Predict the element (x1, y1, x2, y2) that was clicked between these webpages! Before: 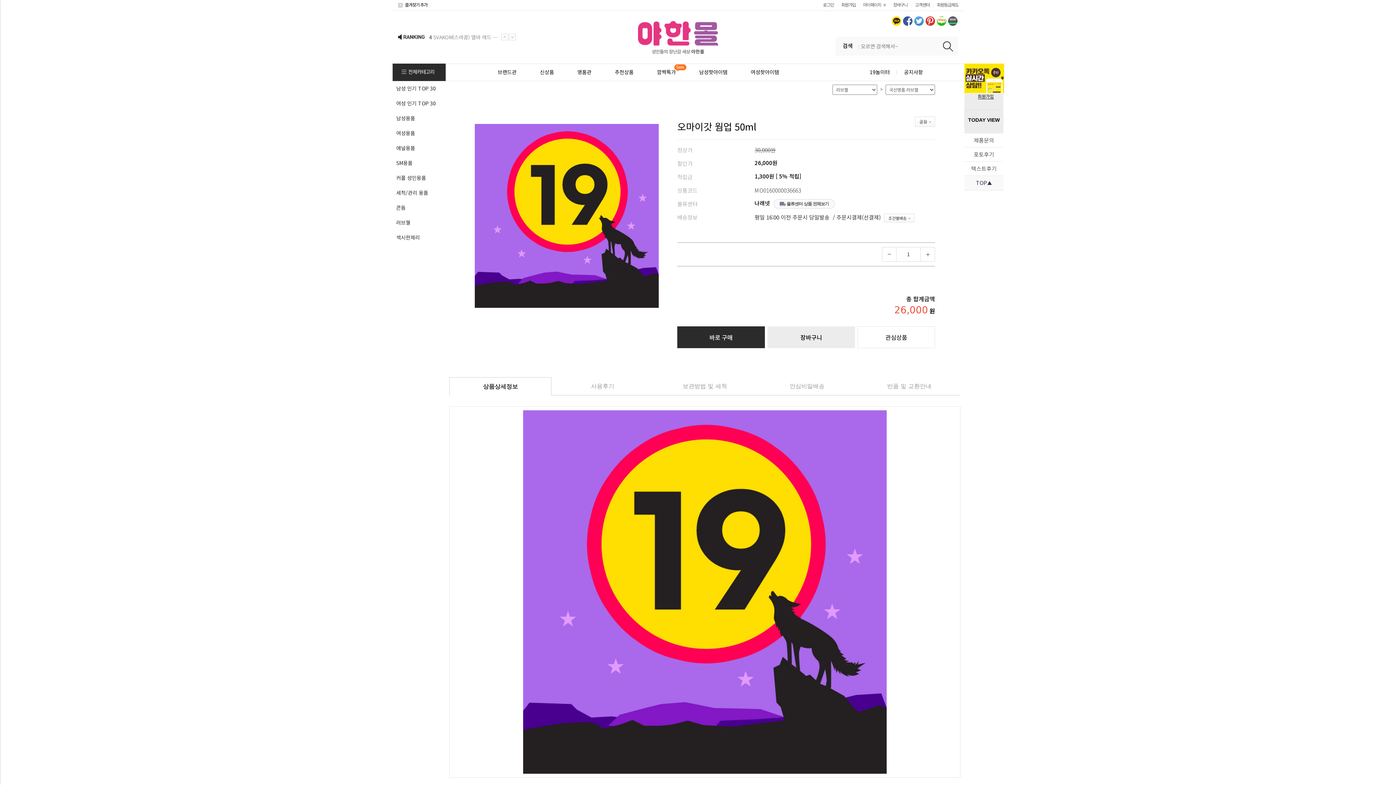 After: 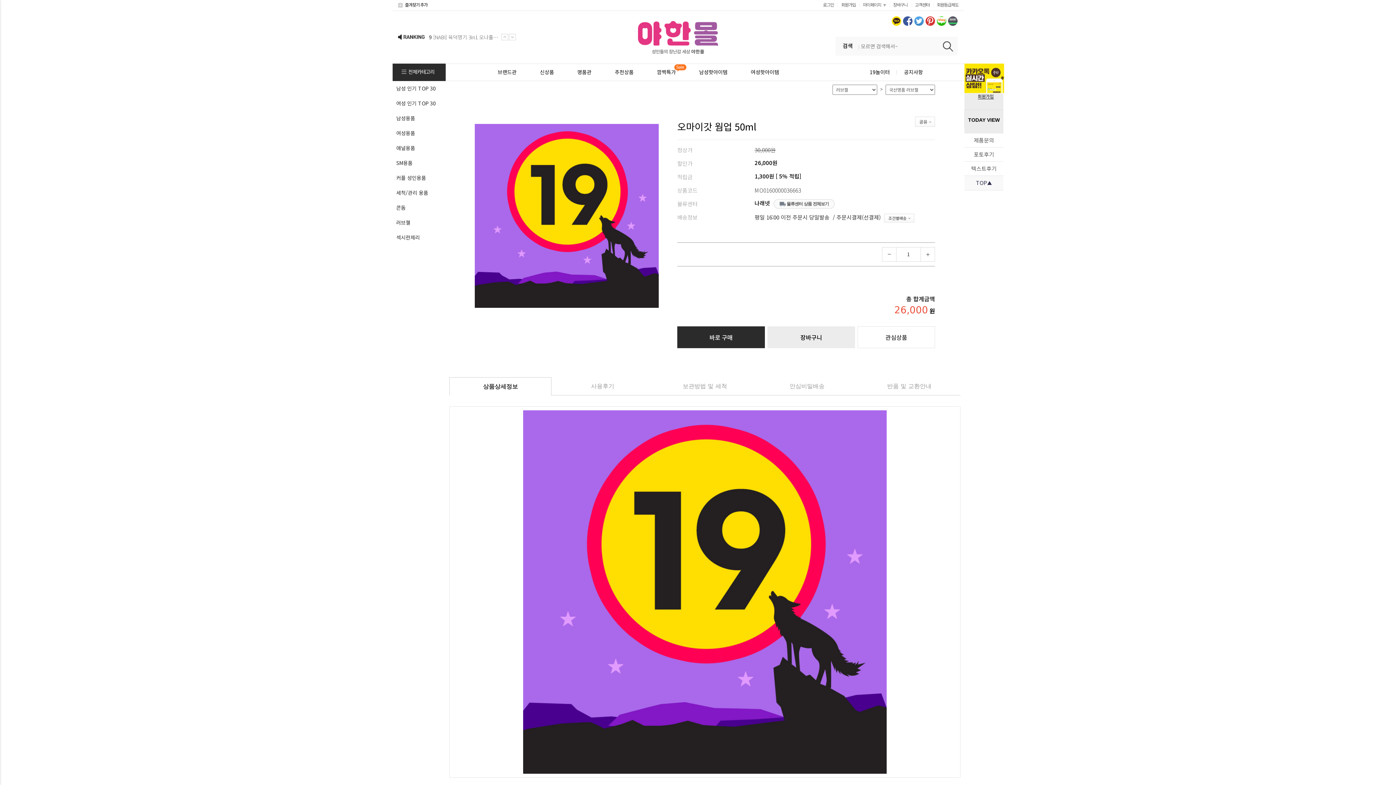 Action: bbox: (914, 16, 924, 22)